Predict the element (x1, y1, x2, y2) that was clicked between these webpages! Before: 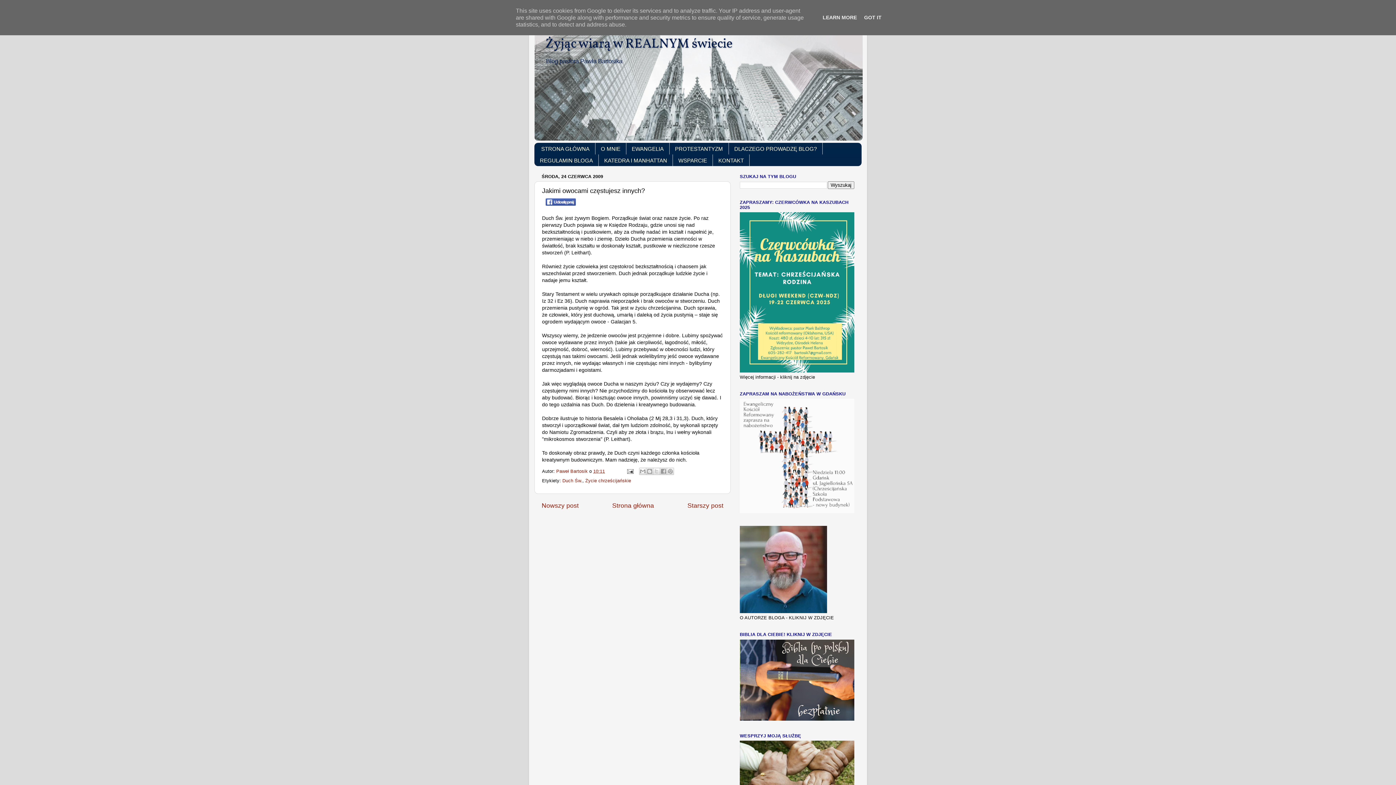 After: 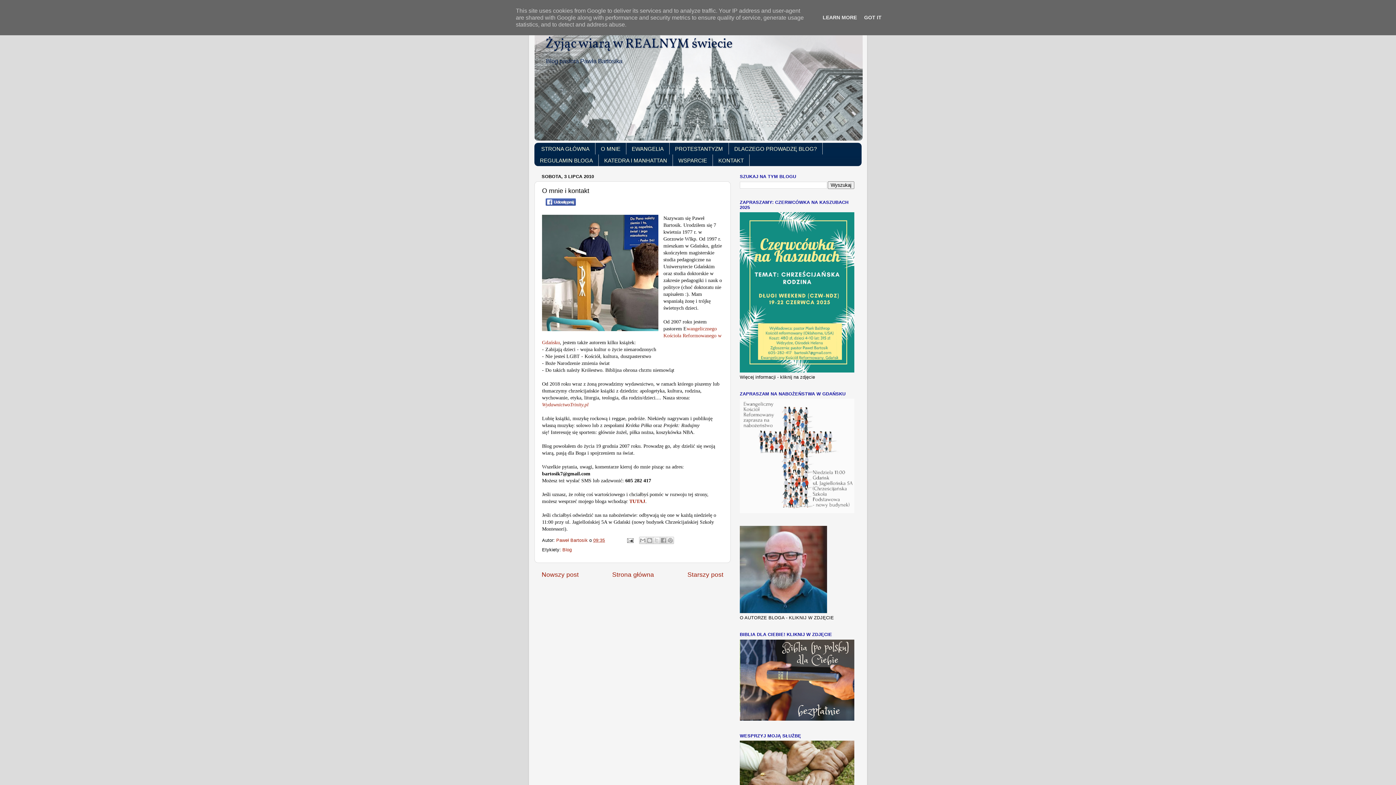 Action: label: O MNIE bbox: (595, 143, 626, 154)